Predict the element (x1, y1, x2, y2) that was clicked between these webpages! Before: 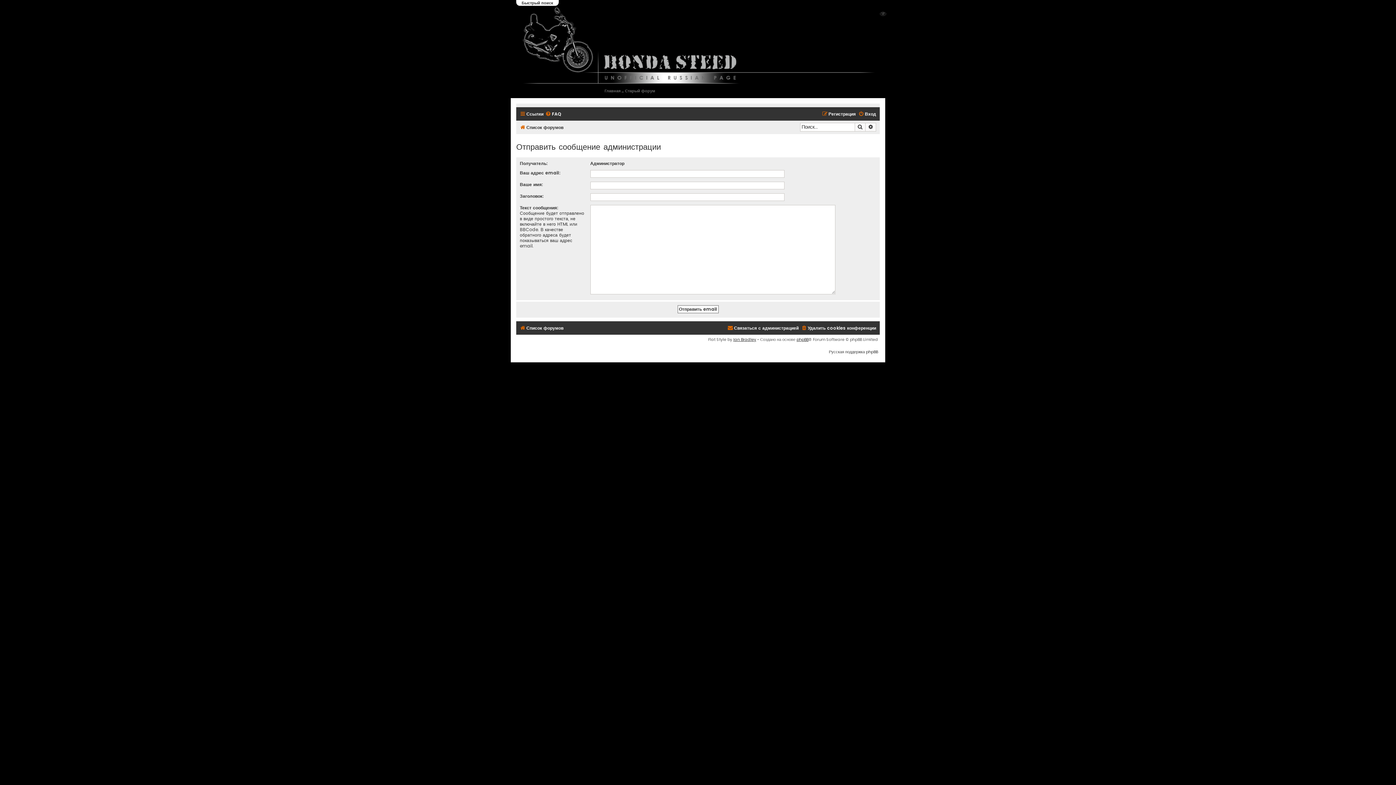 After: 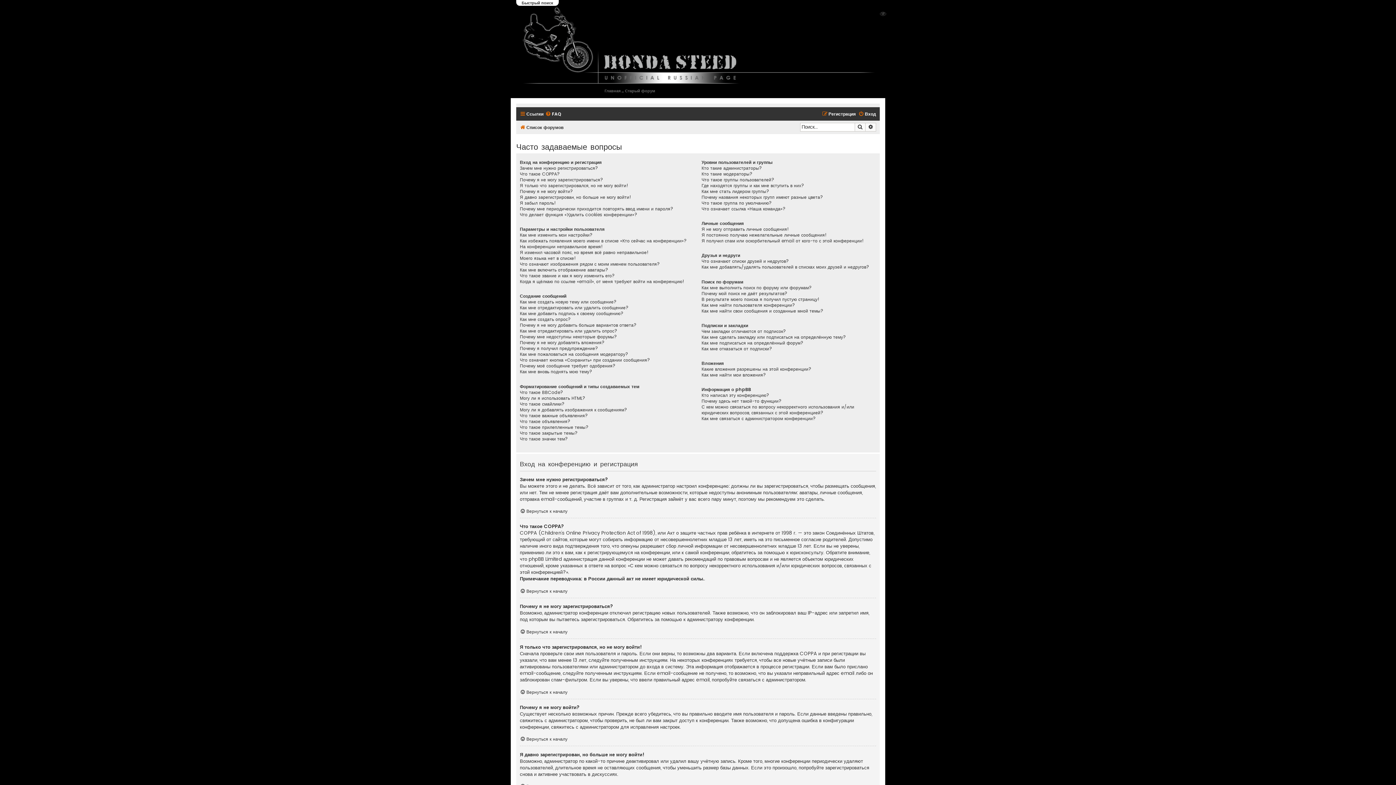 Action: label: FAQ bbox: (545, 109, 561, 118)